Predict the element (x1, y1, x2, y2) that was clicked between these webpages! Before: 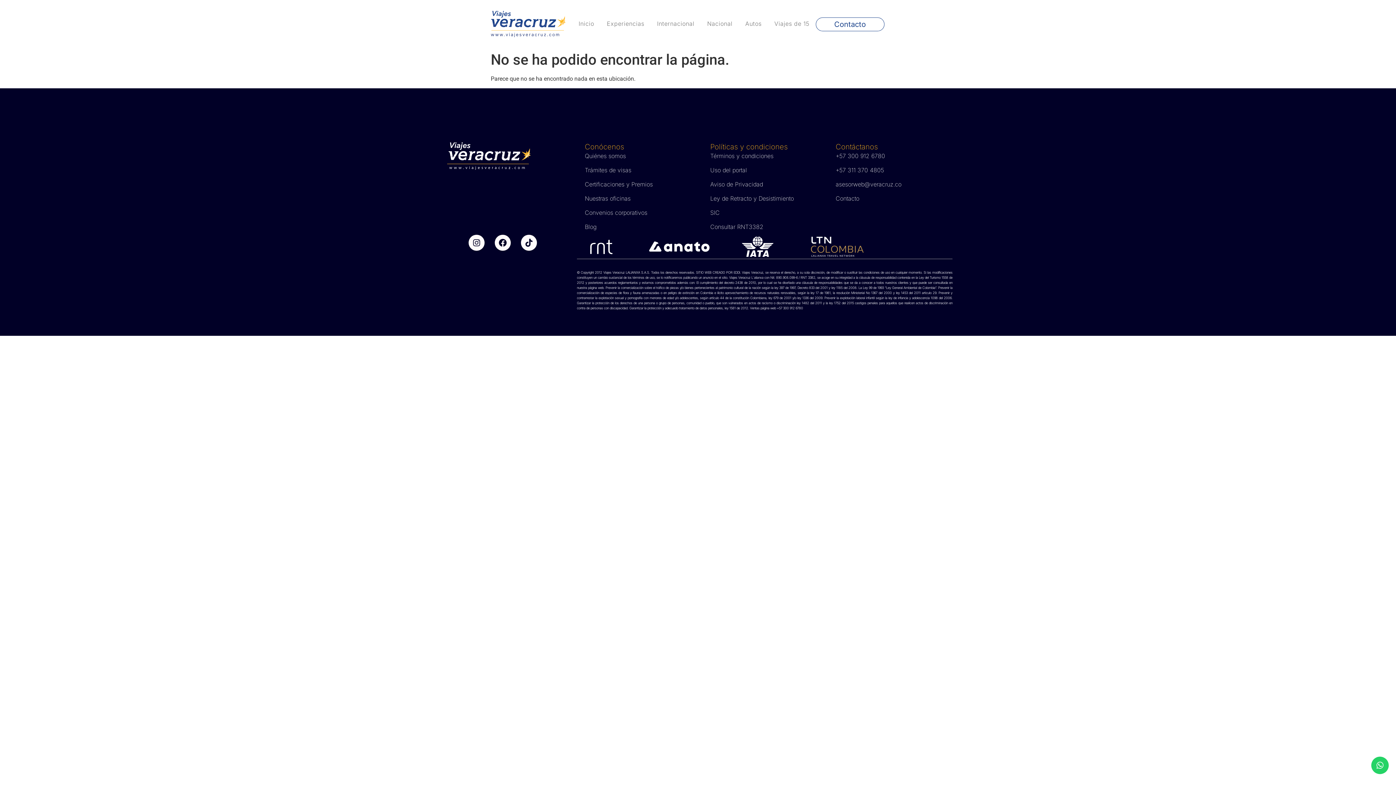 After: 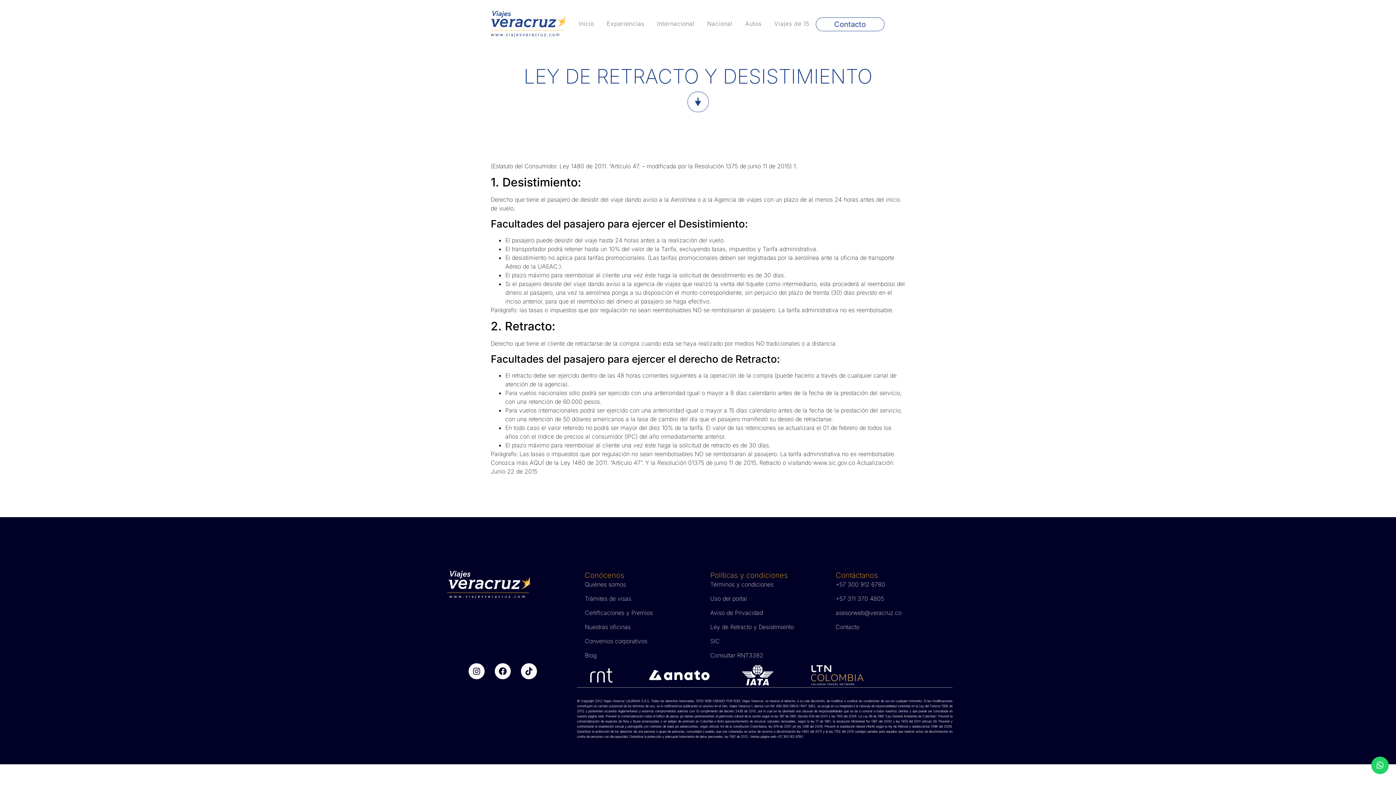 Action: label: Ley de Retracto y Desistimiento bbox: (710, 194, 835, 202)